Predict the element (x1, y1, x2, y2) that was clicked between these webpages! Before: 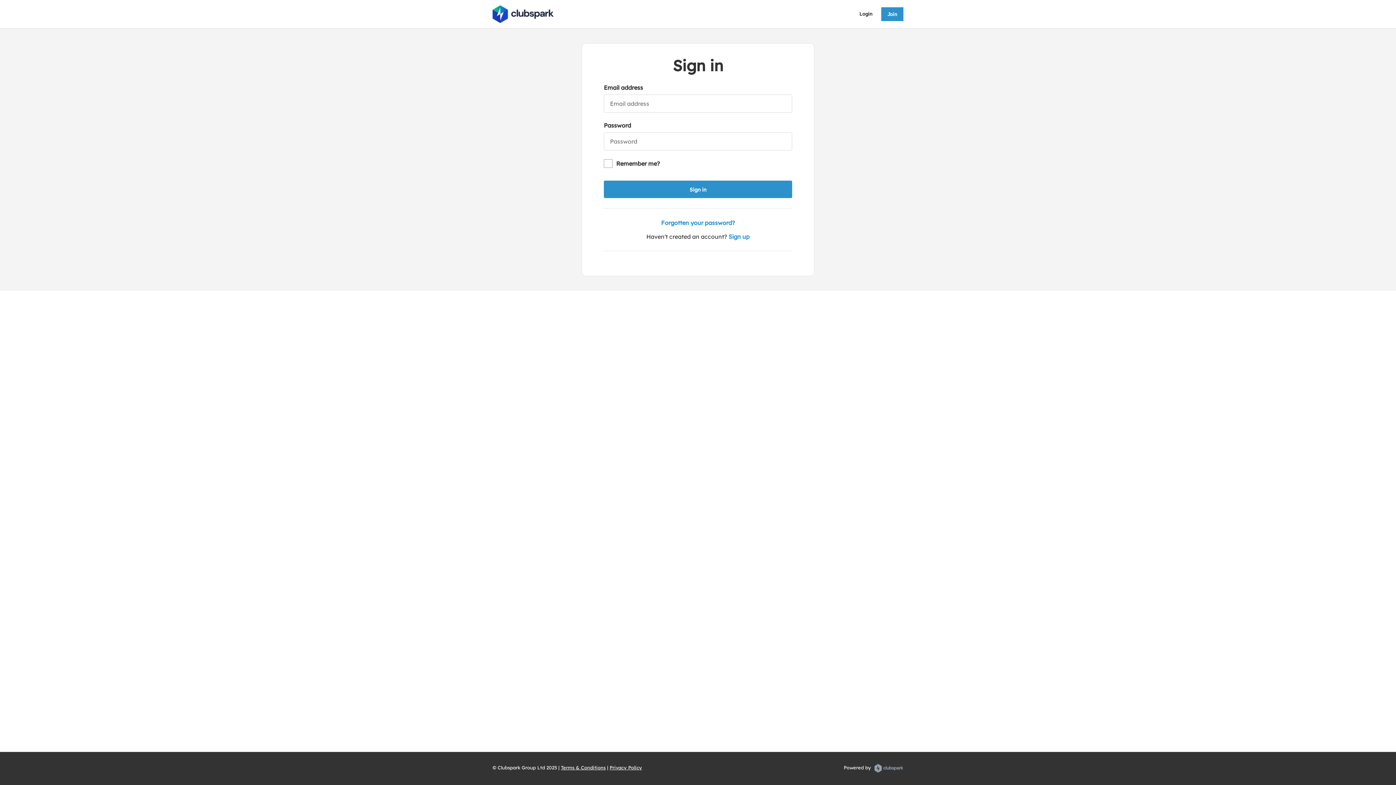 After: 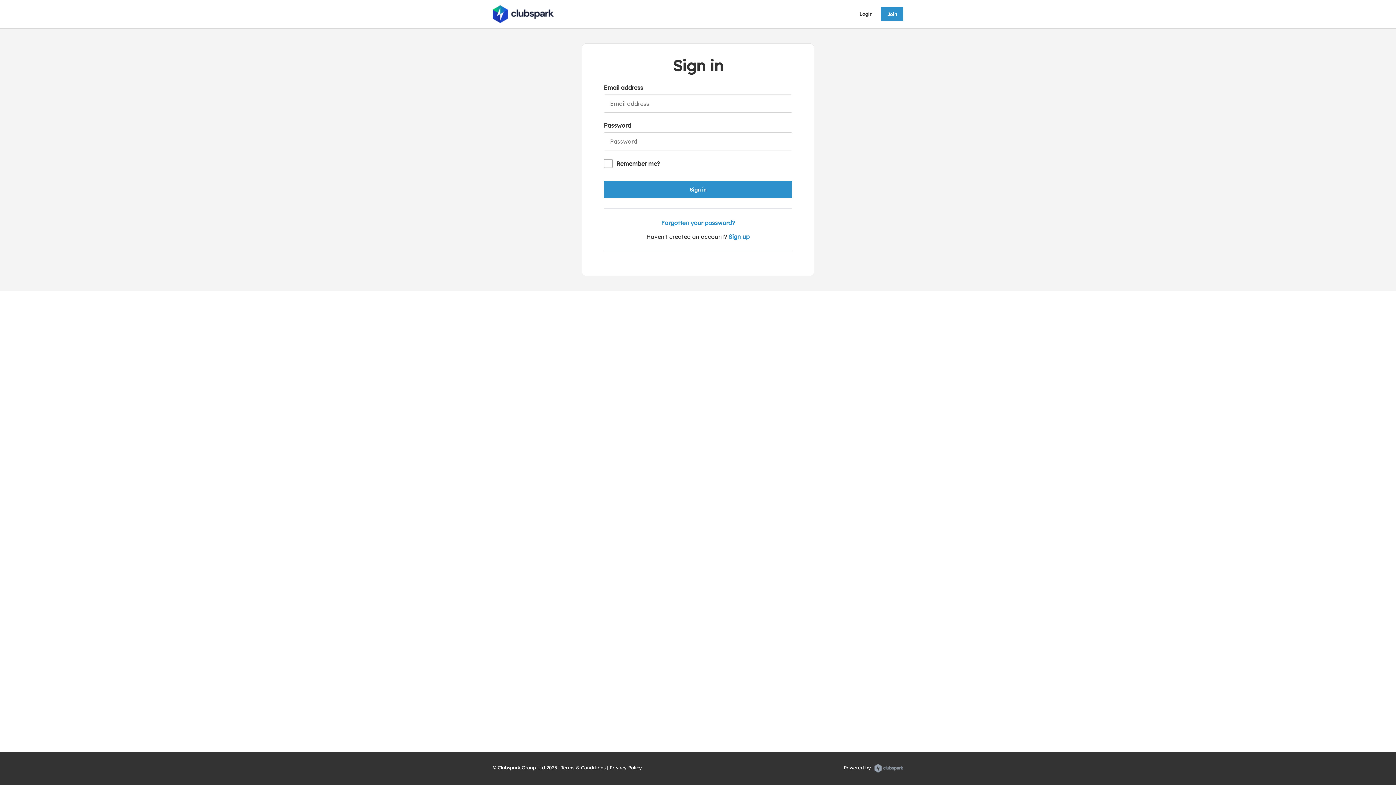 Action: bbox: (492, 5, 854, 22)